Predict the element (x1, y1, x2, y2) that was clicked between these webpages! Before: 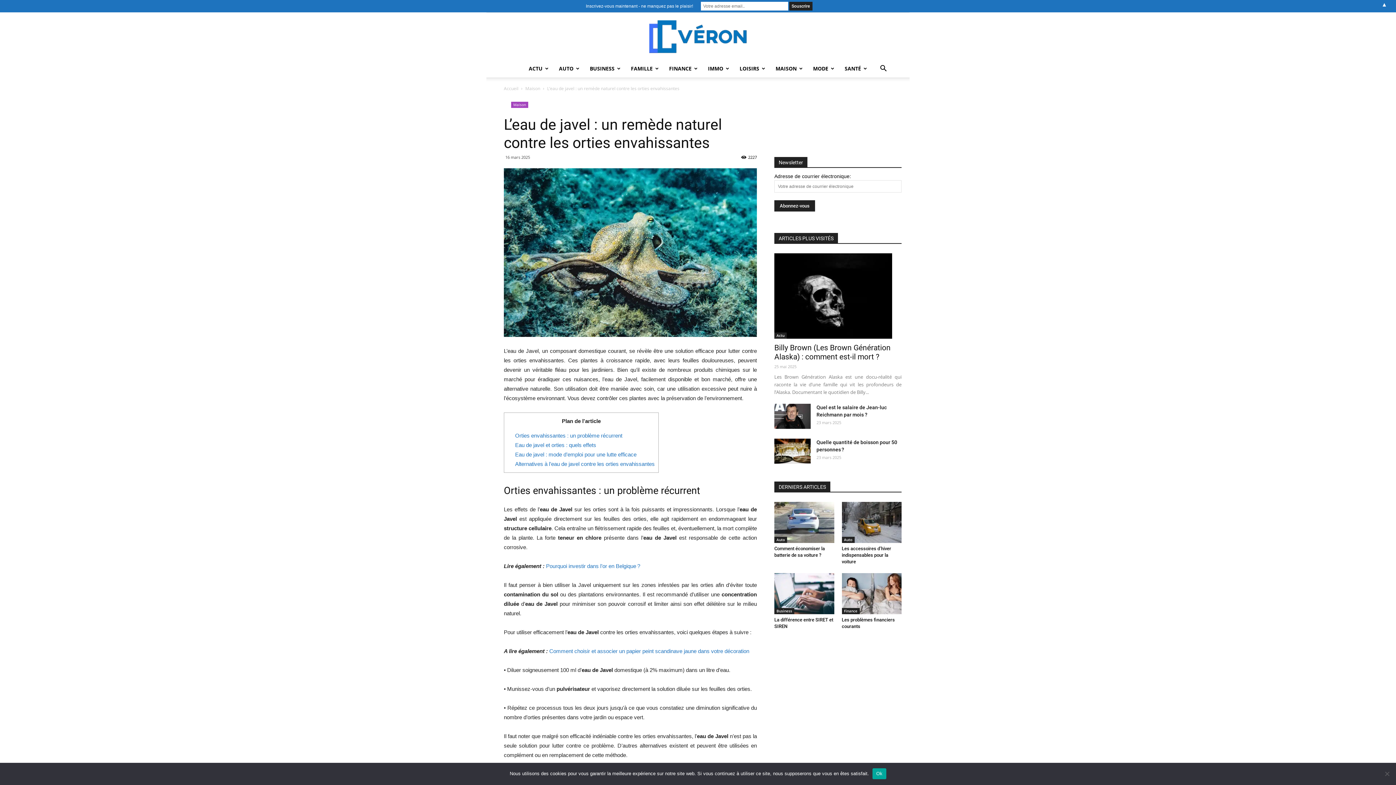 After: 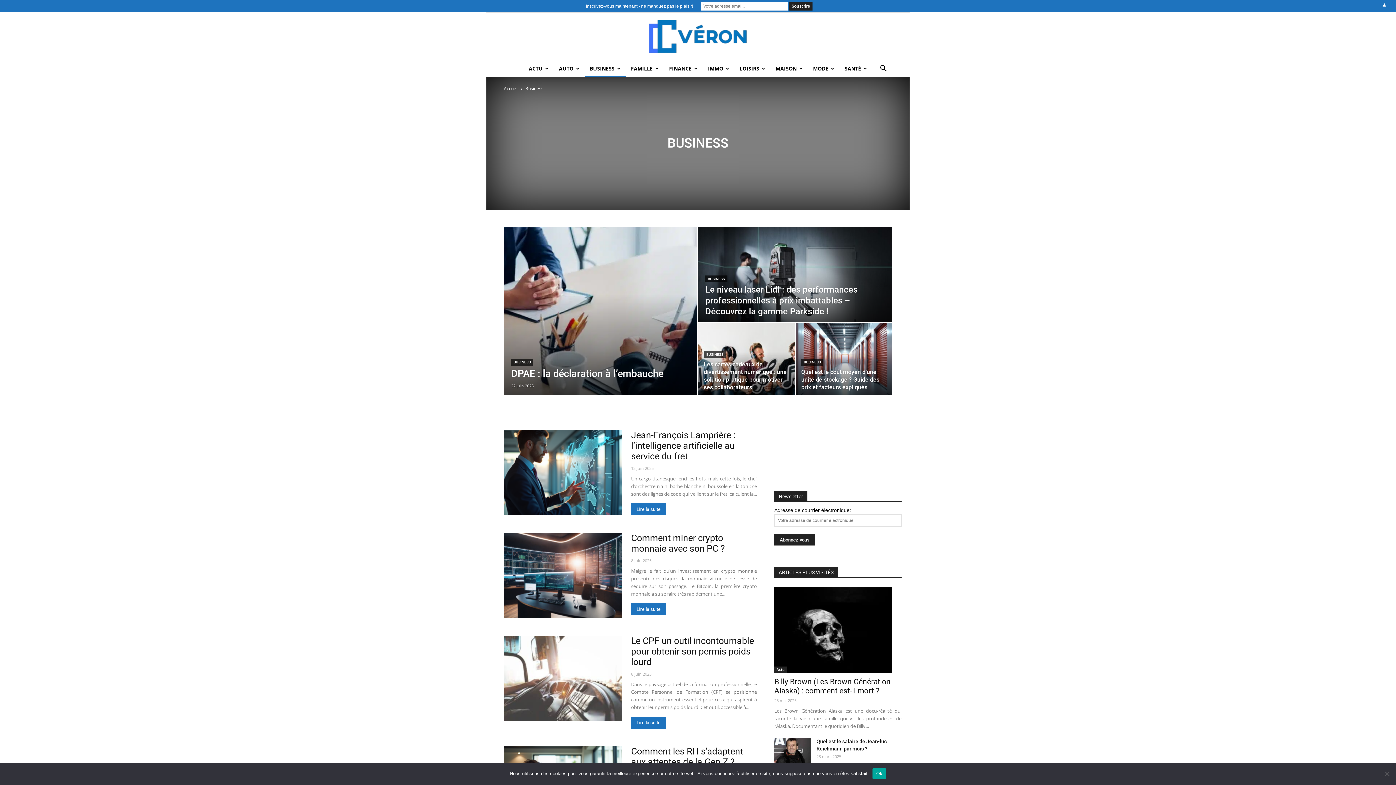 Action: bbox: (774, 608, 794, 614) label: Business